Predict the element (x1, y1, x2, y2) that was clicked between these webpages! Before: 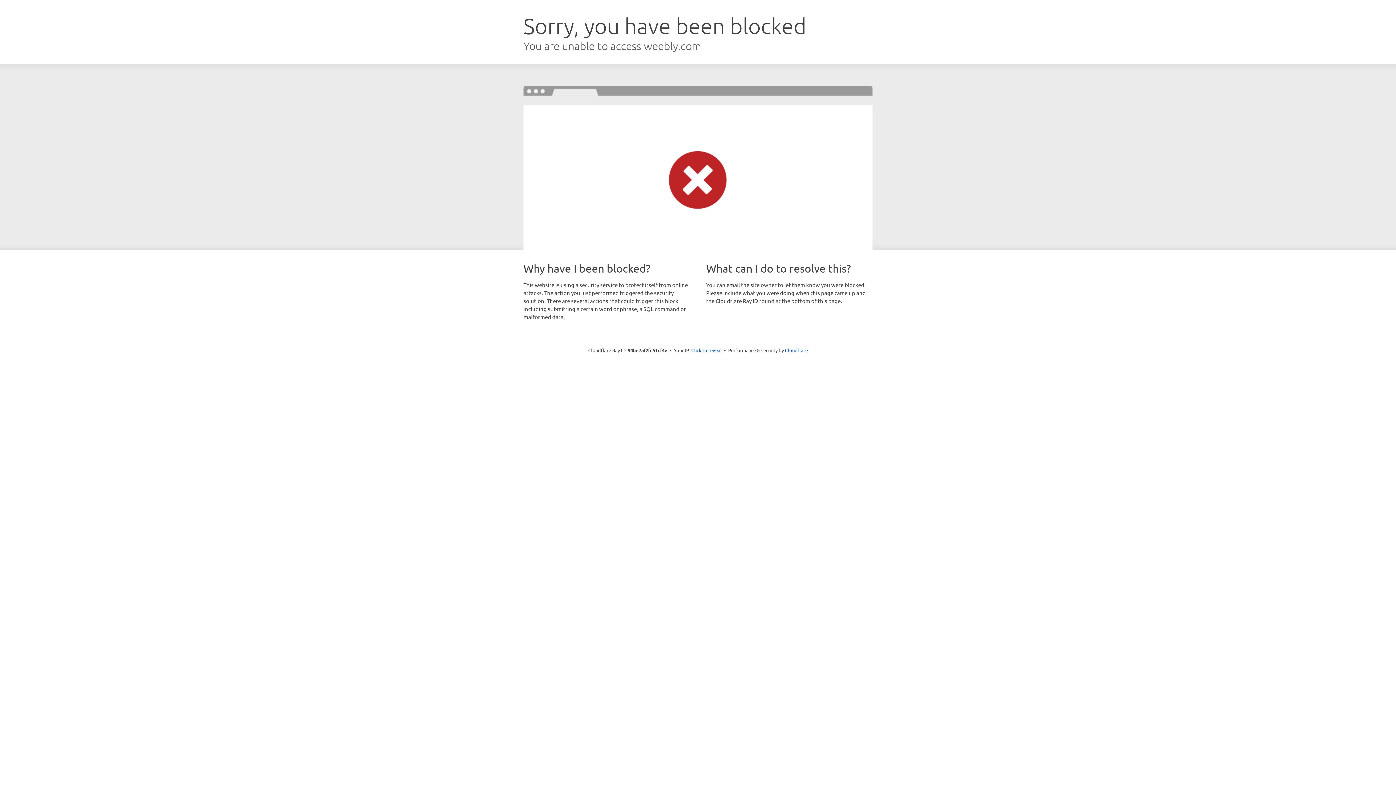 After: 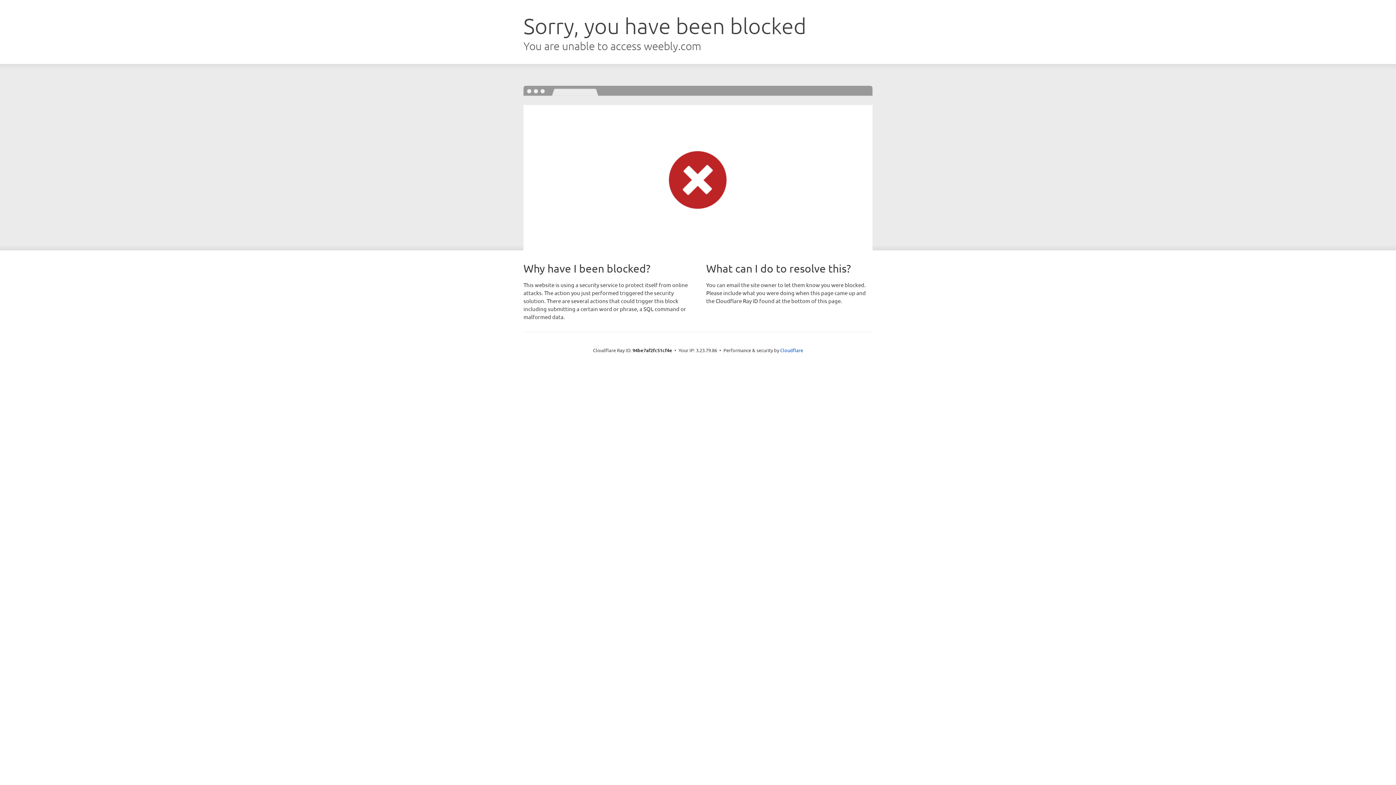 Action: bbox: (691, 346, 722, 353) label: Click to reveal